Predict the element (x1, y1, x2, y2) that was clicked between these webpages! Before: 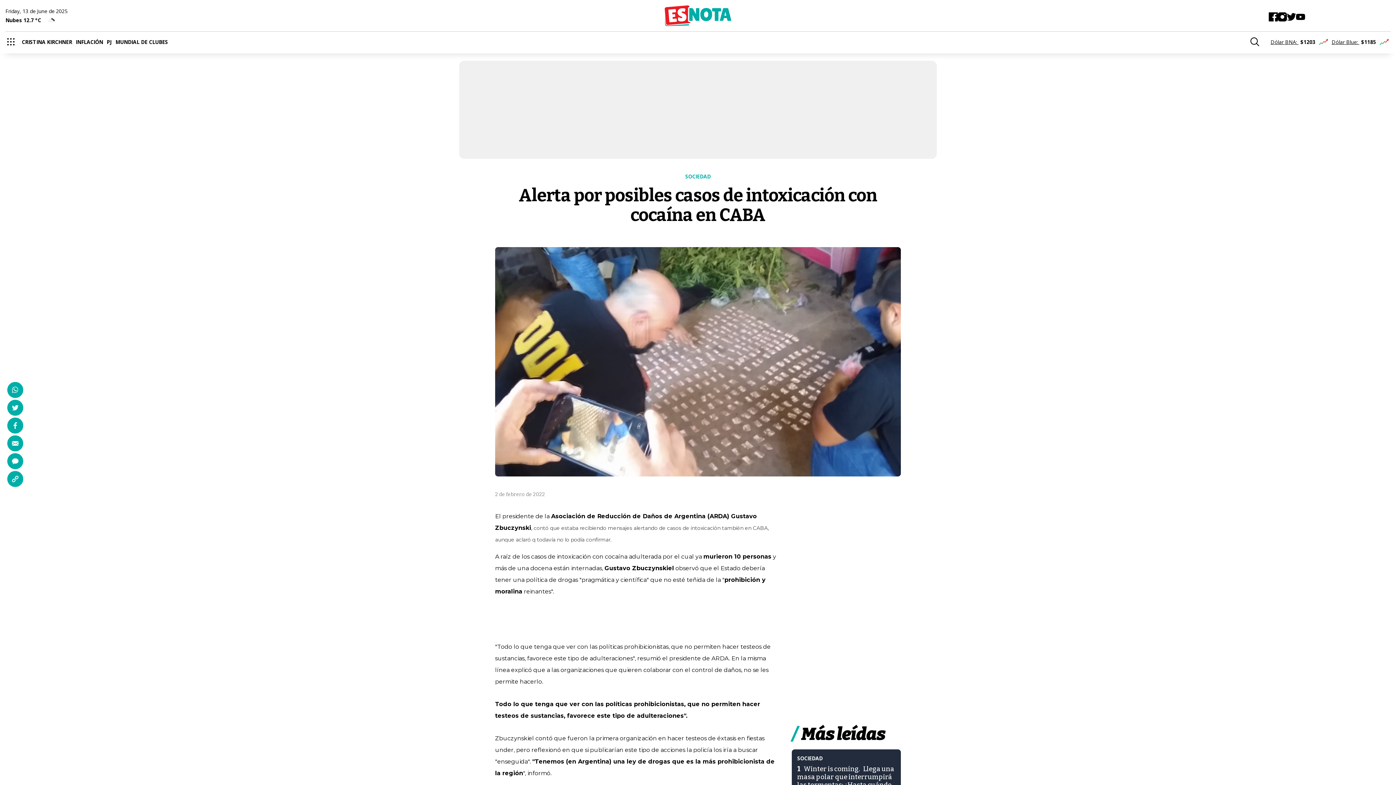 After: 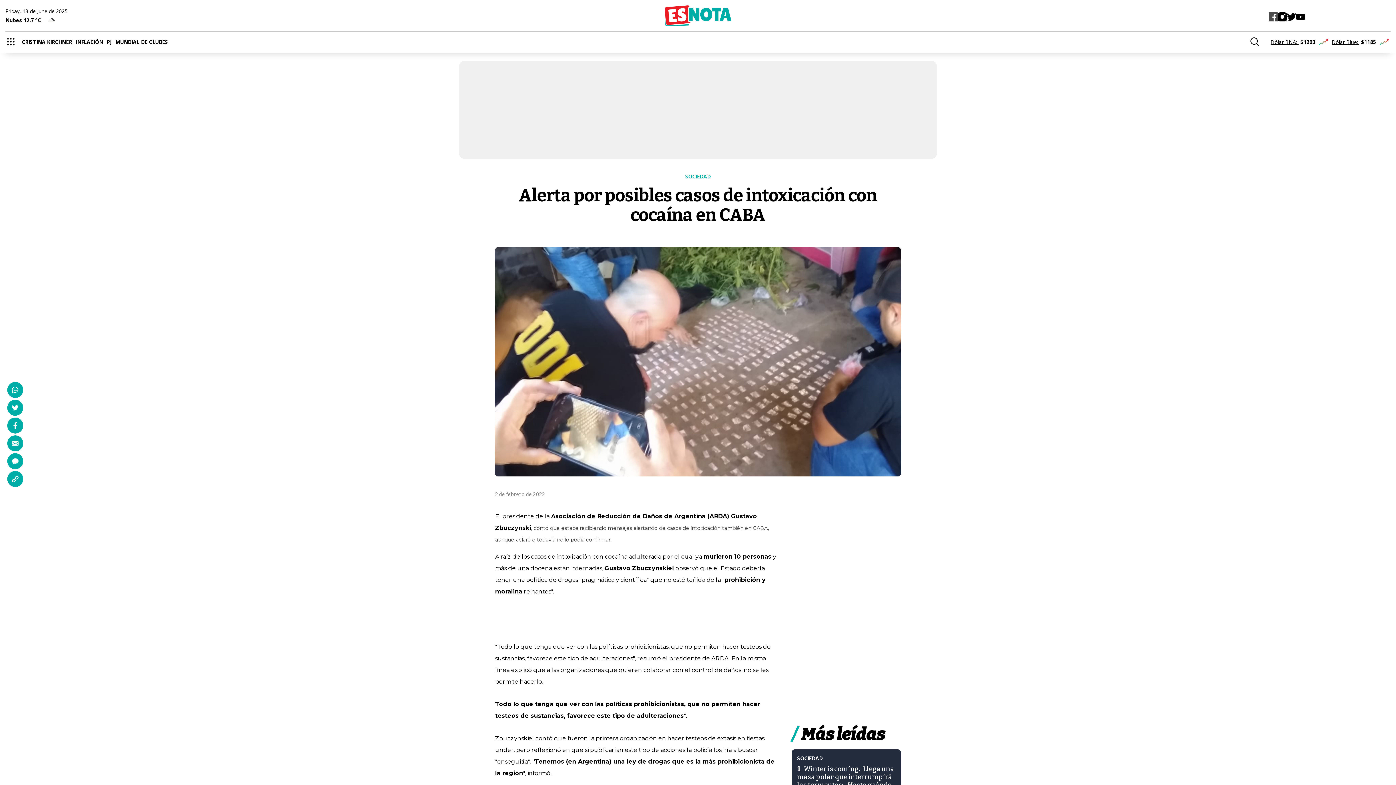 Action: label: Facebook bbox: (1269, 12, 1278, 21)